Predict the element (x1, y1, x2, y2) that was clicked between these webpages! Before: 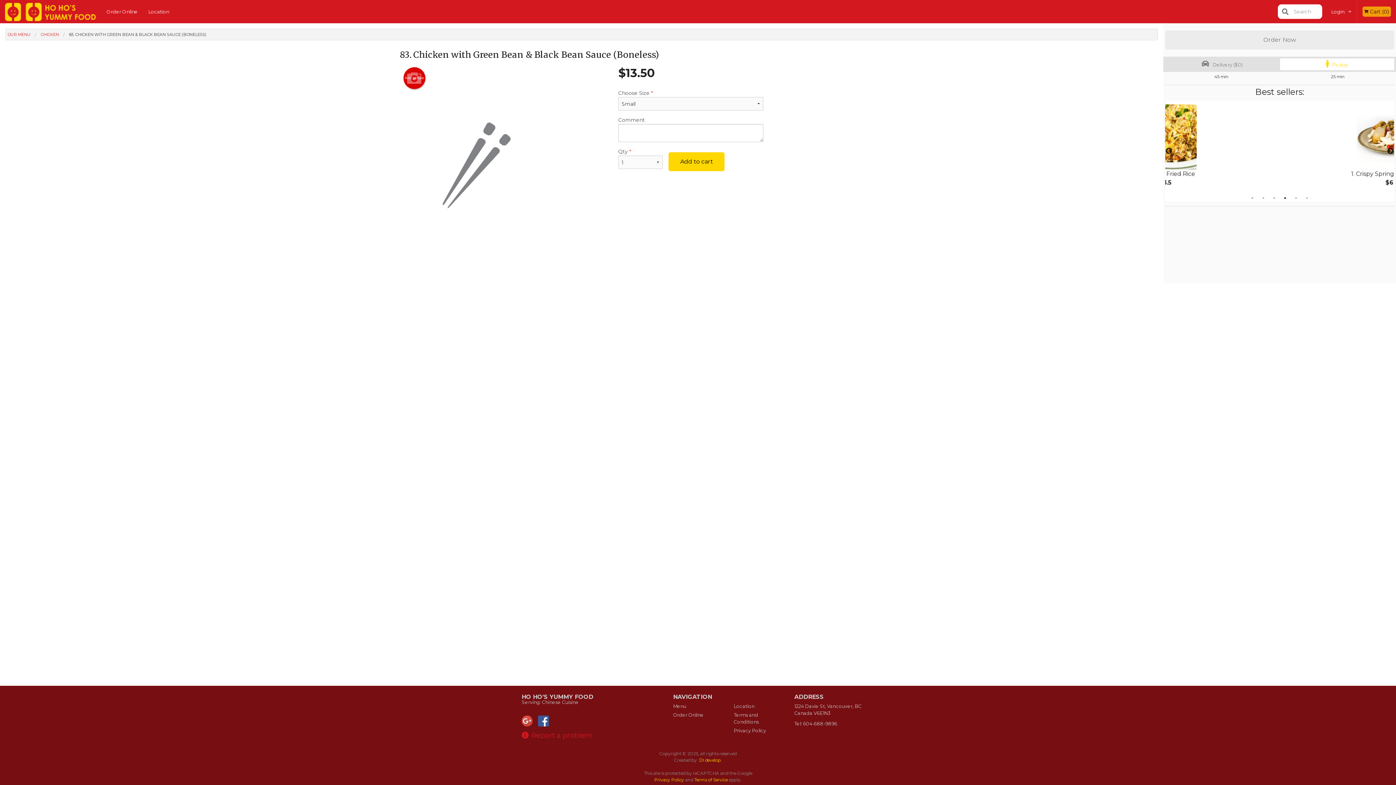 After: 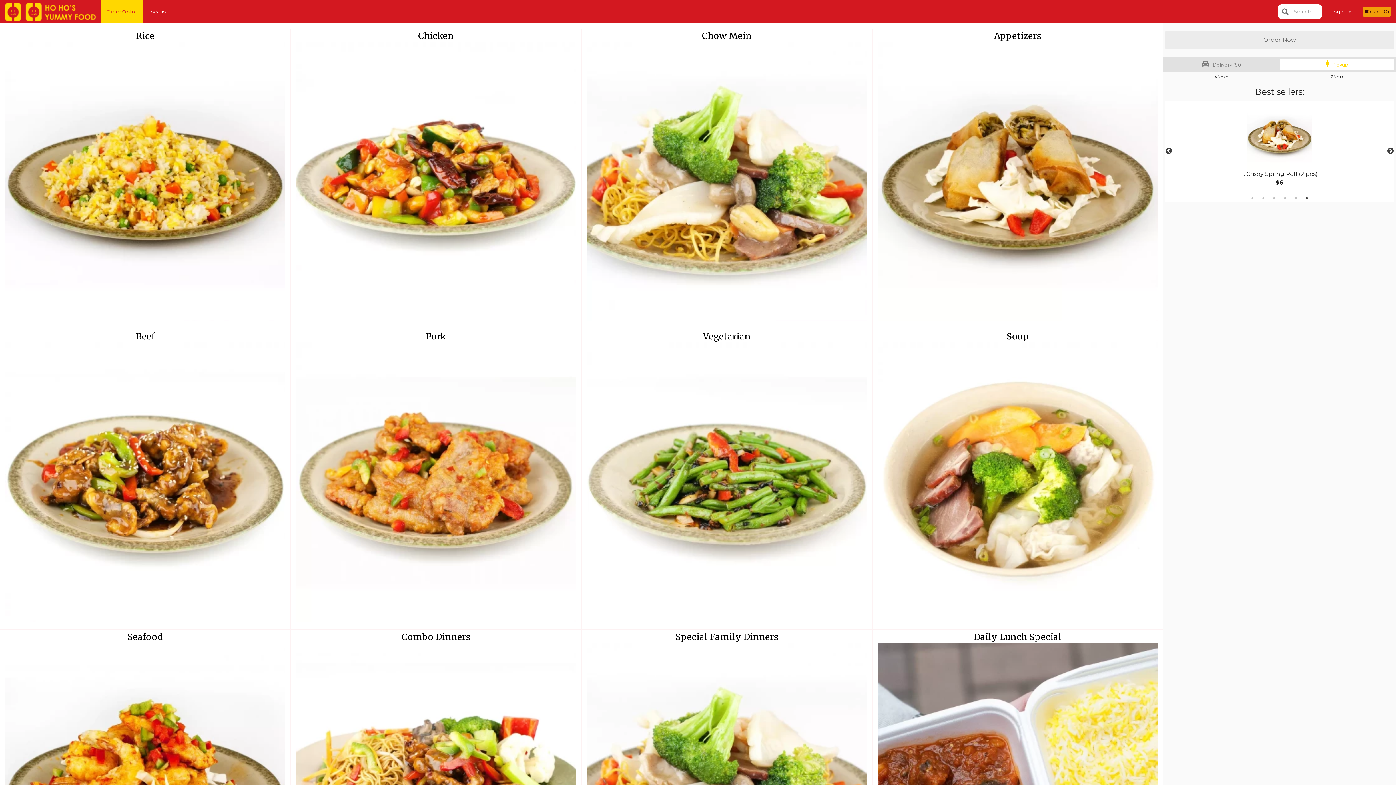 Action: label: Order Online bbox: (673, 712, 723, 718)